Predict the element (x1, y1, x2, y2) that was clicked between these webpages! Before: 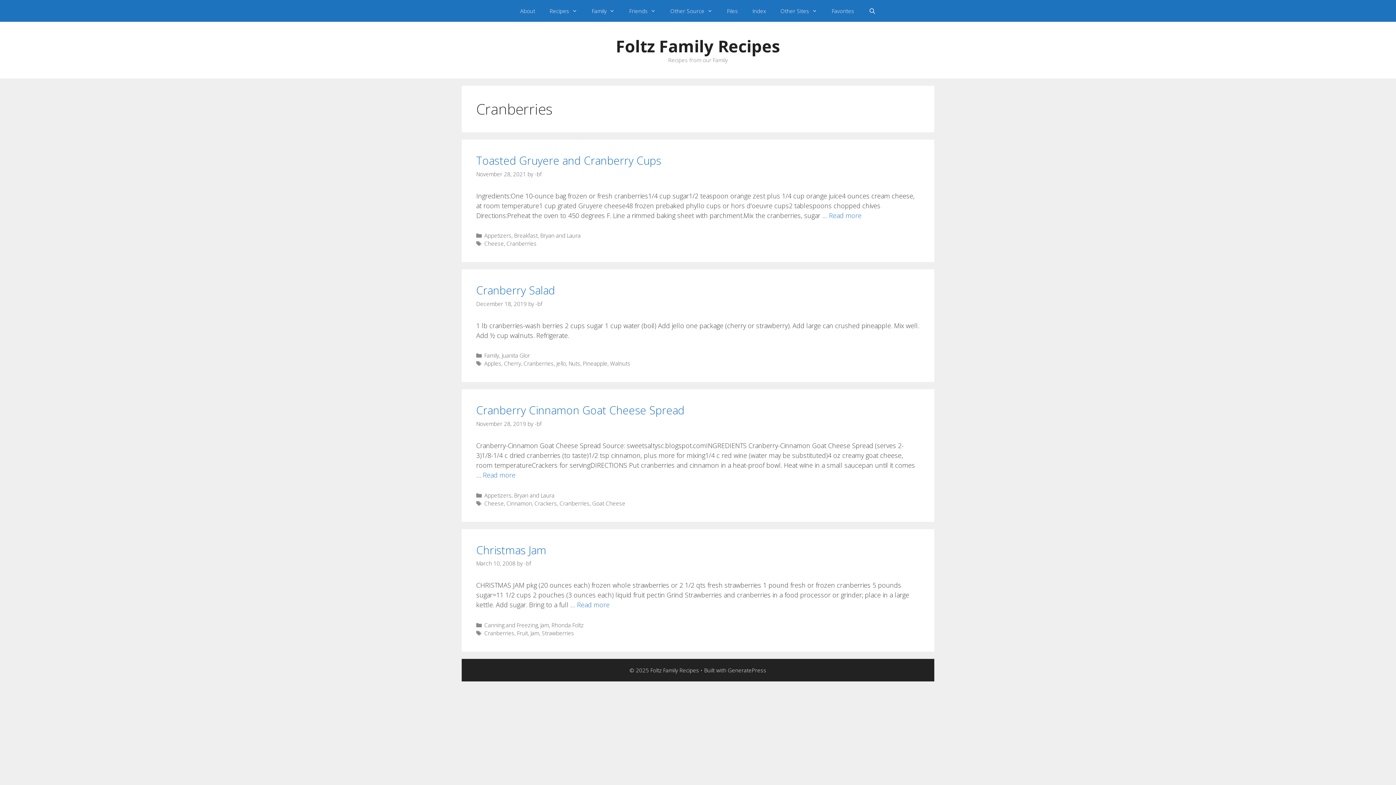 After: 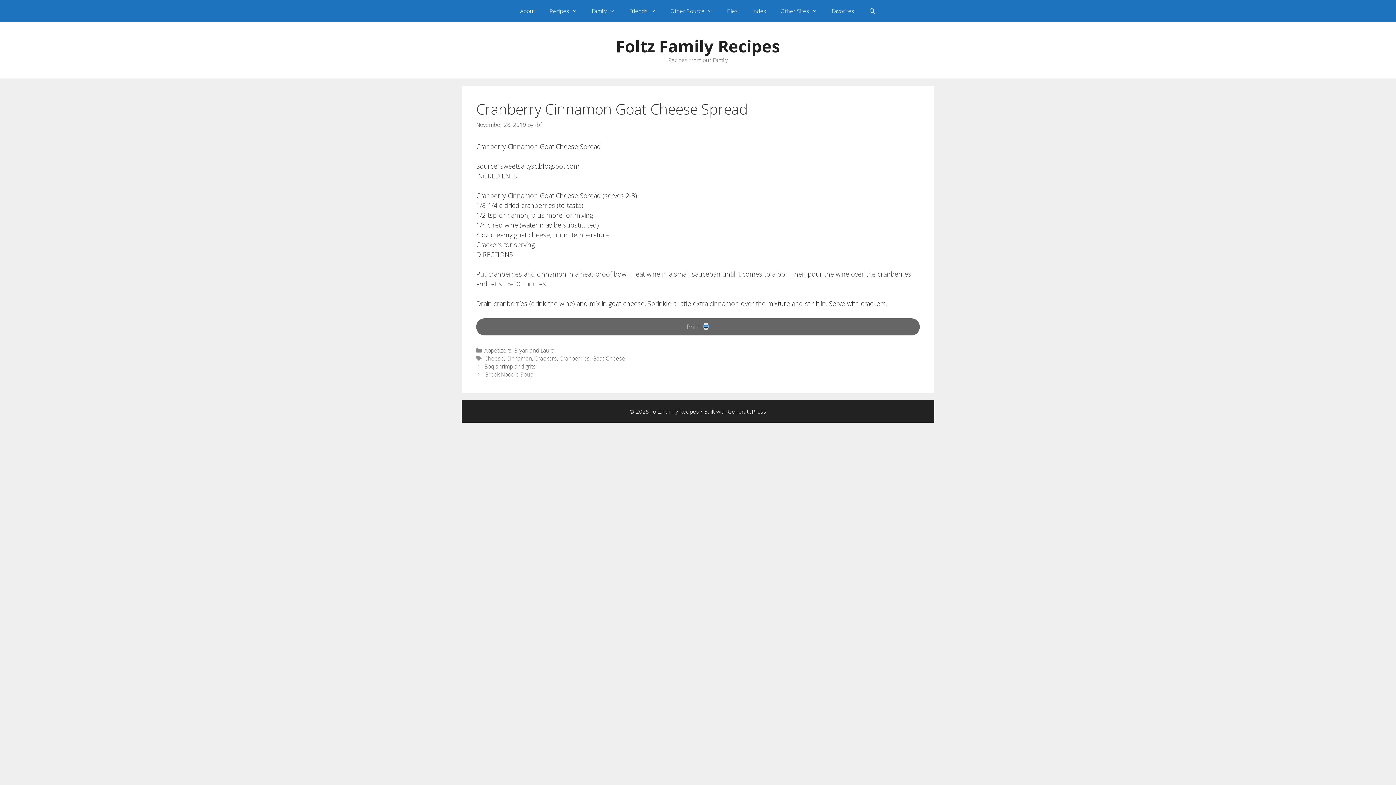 Action: label: Read more about Cranberry Cinnamon Goat Cheese Spread bbox: (482, 470, 515, 479)